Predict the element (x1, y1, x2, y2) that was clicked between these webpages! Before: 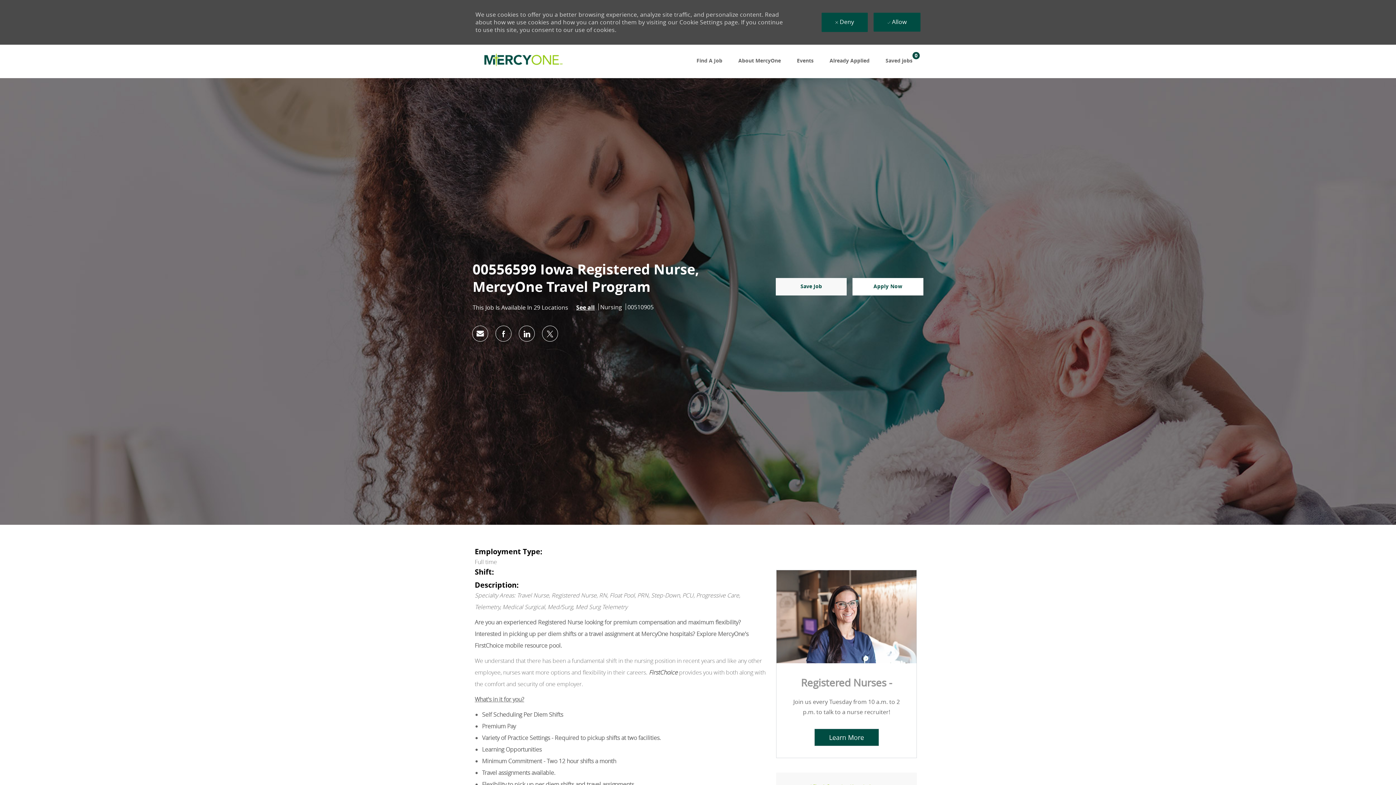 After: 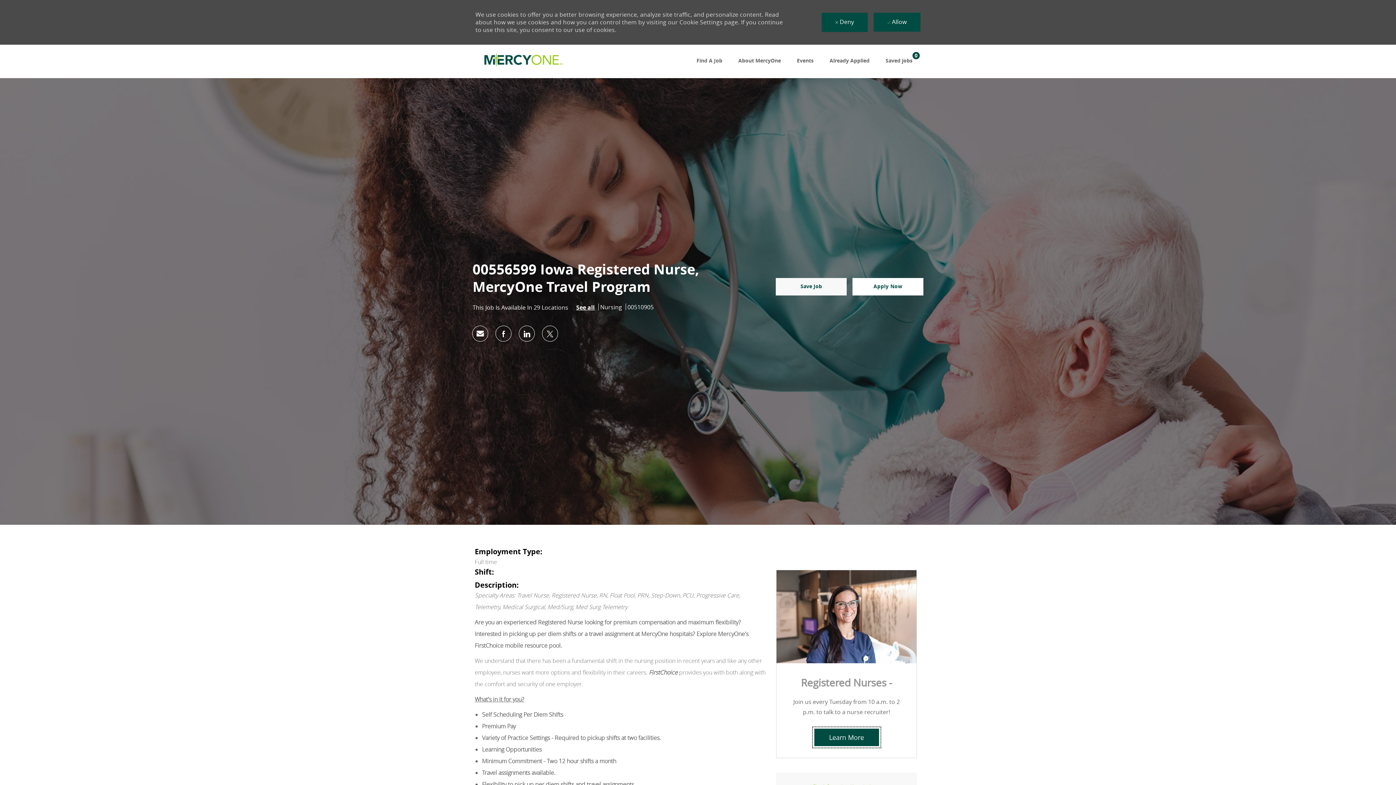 Action: label: Learn More bbox: (814, 729, 879, 746)